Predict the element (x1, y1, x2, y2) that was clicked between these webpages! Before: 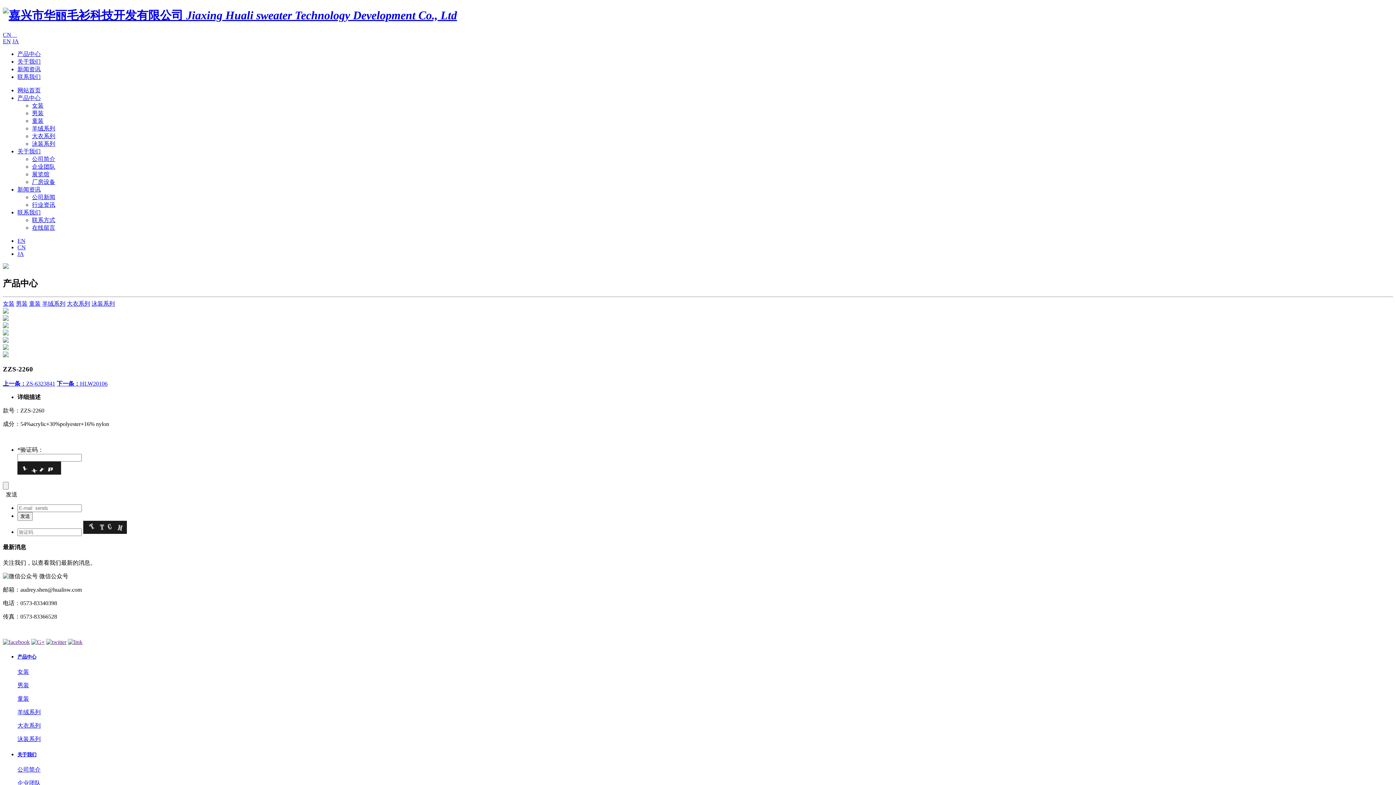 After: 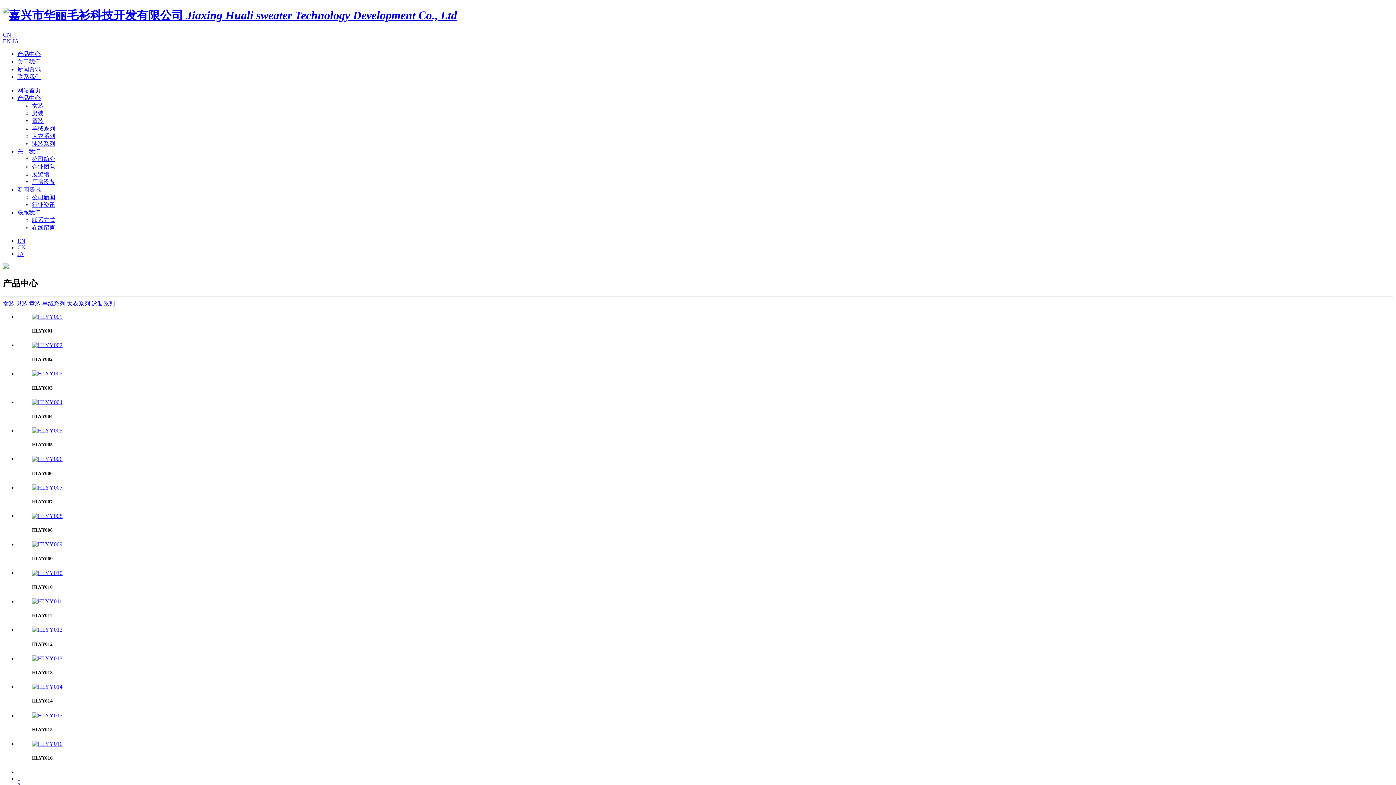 Action: bbox: (91, 300, 114, 306) label: 泳装系列